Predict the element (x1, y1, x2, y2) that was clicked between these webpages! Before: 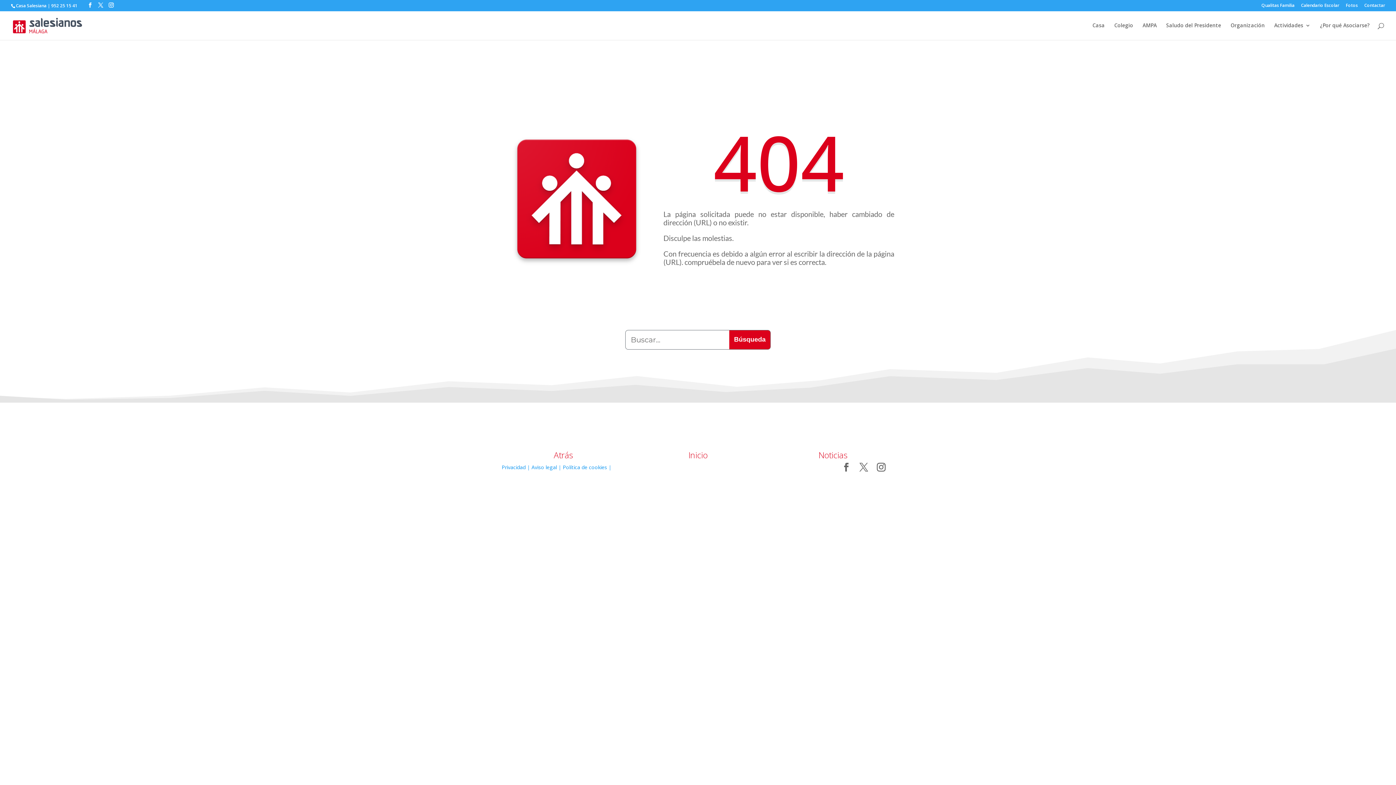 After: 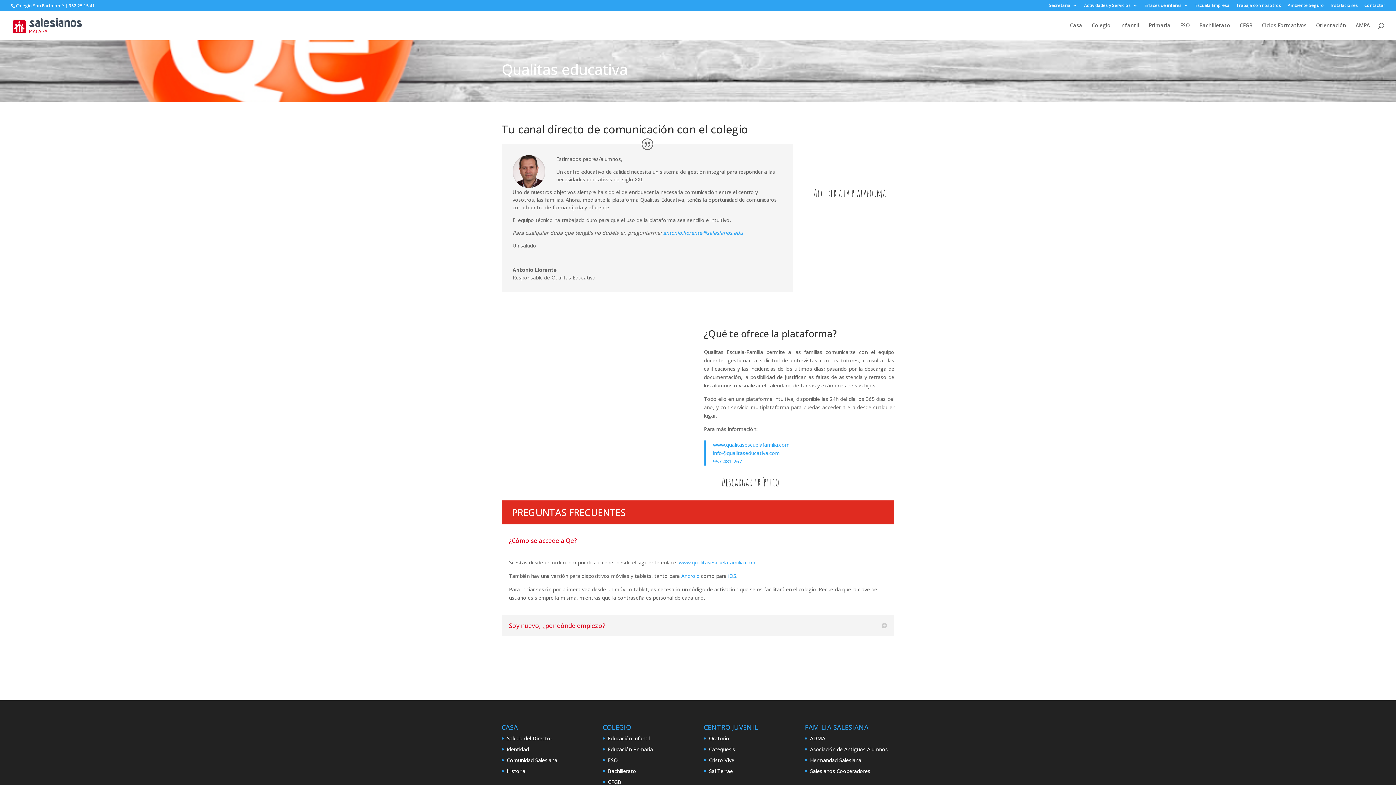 Action: label: Qualitas Familia bbox: (1261, 3, 1294, 10)